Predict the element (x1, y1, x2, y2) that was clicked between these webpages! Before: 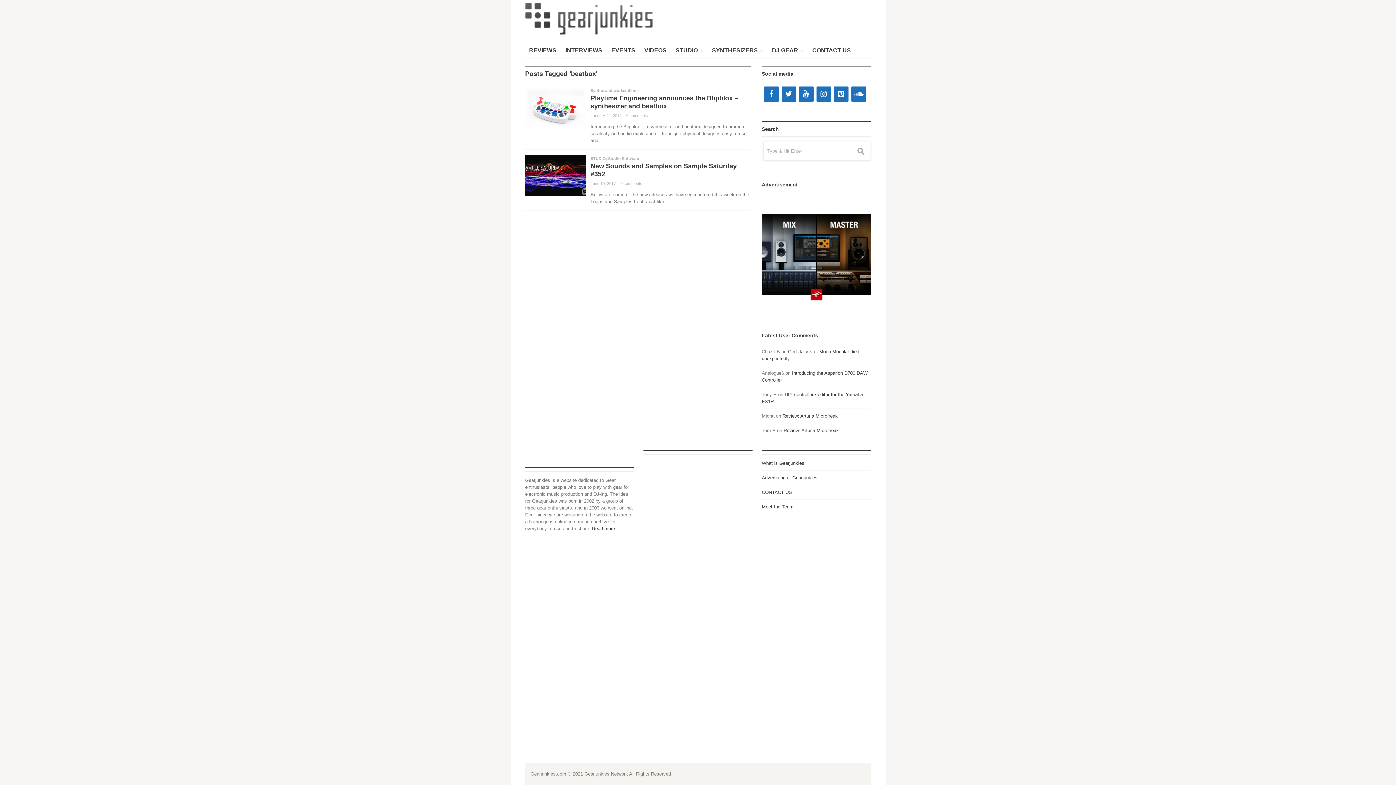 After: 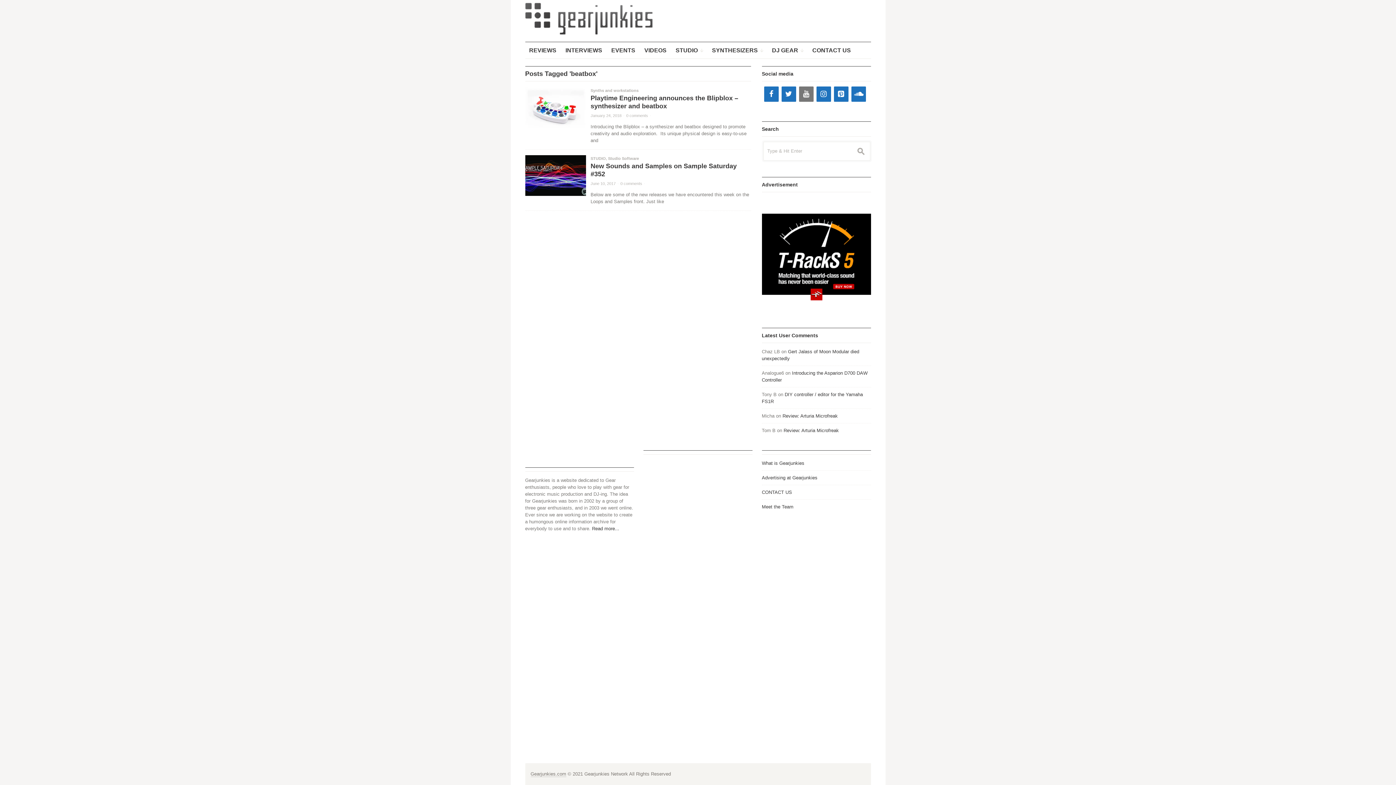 Action: bbox: (799, 86, 813, 101) label: YouTube